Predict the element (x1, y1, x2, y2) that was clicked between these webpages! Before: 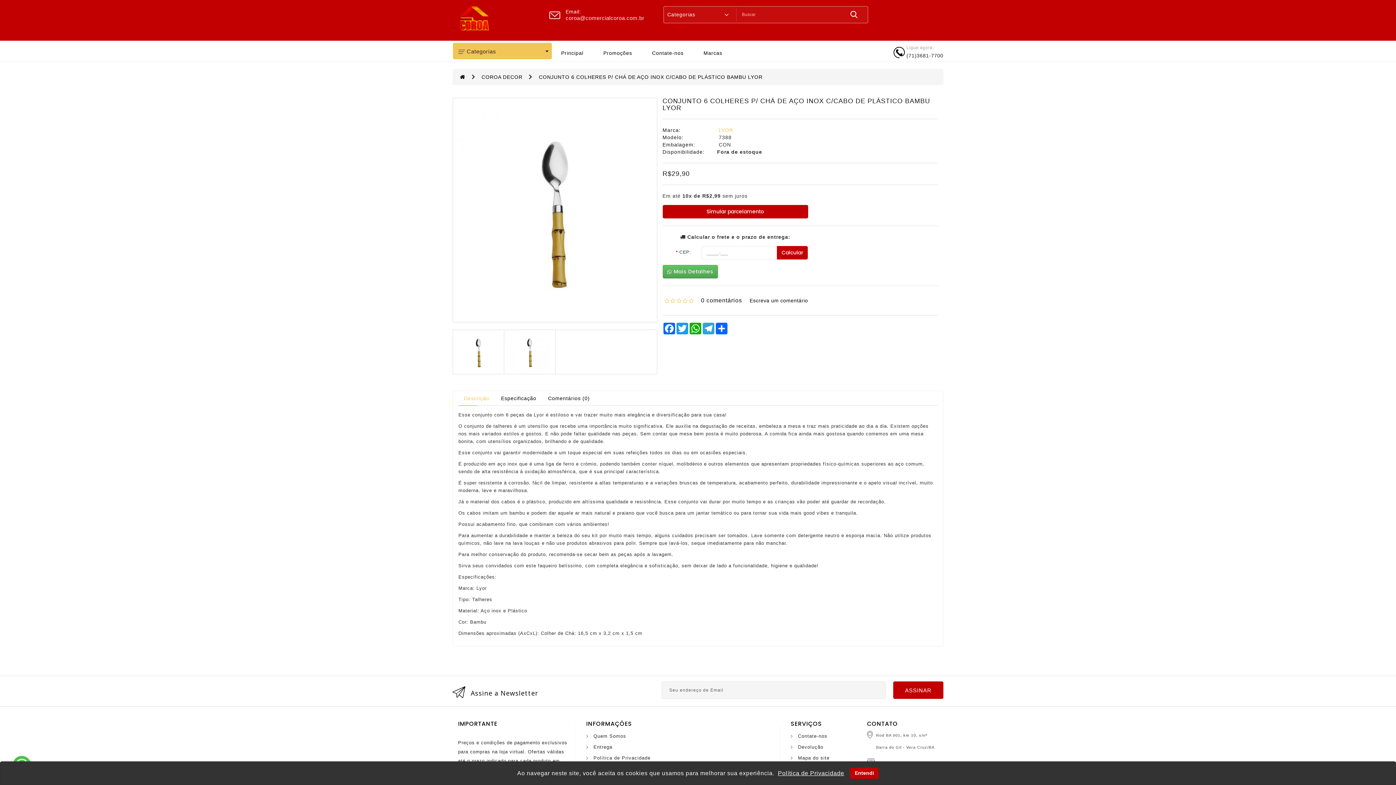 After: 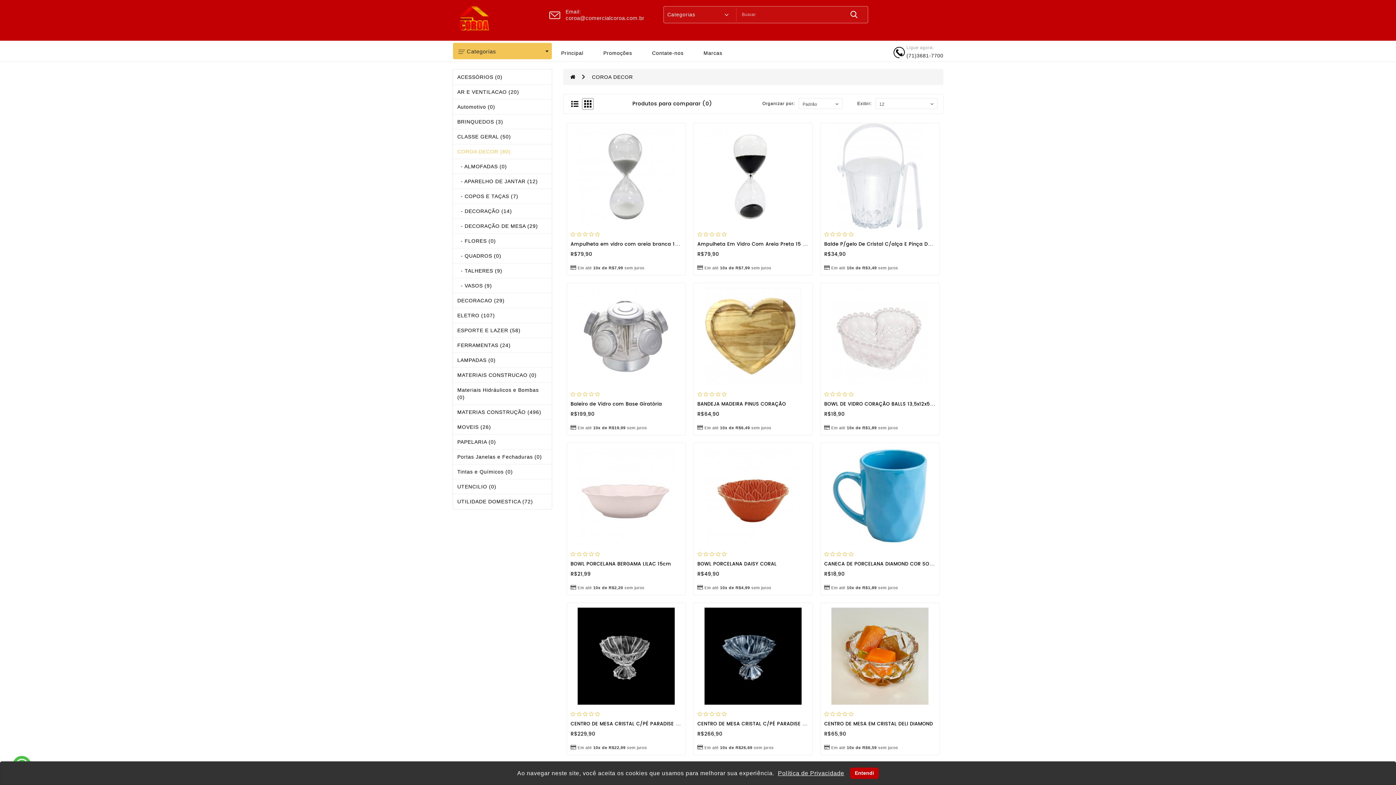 Action: bbox: (481, 74, 522, 80) label: COROA DECOR